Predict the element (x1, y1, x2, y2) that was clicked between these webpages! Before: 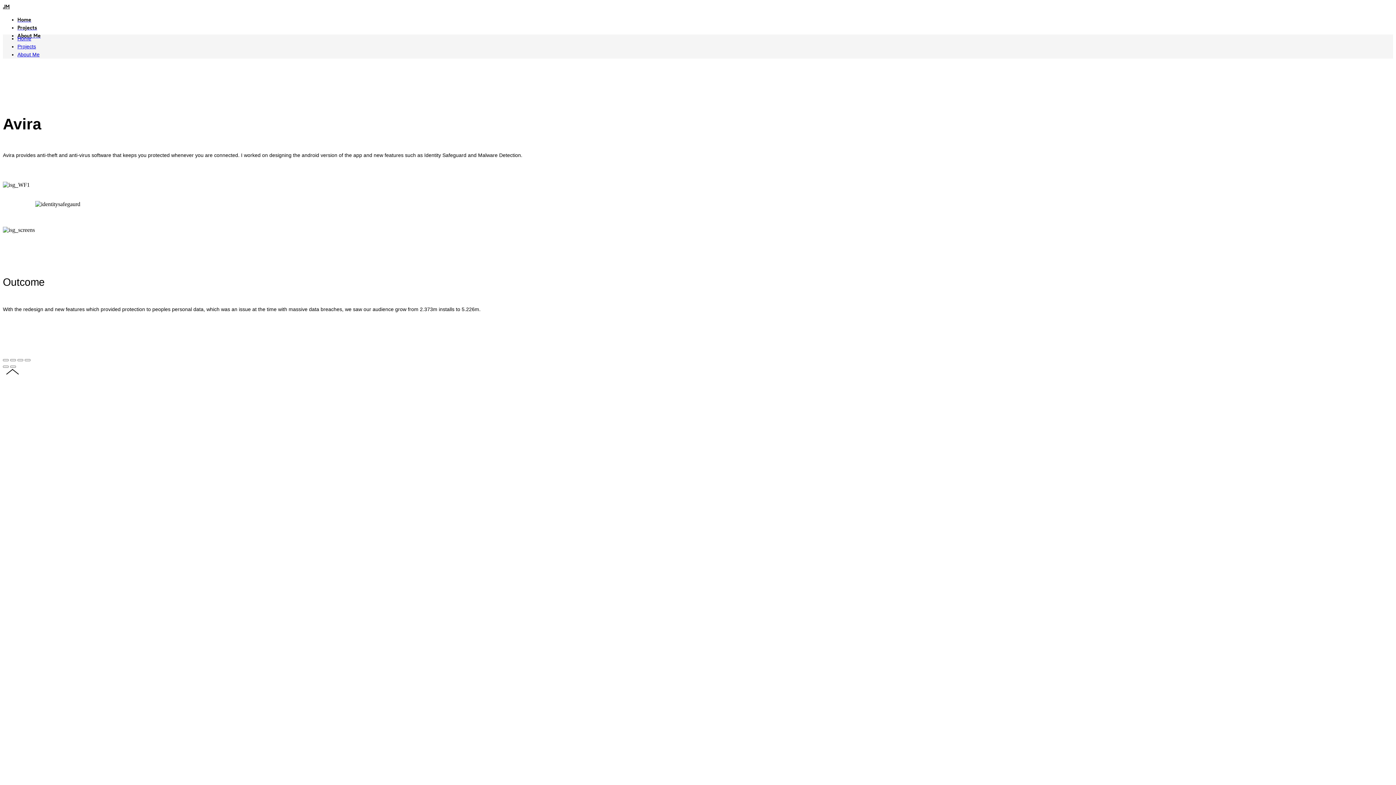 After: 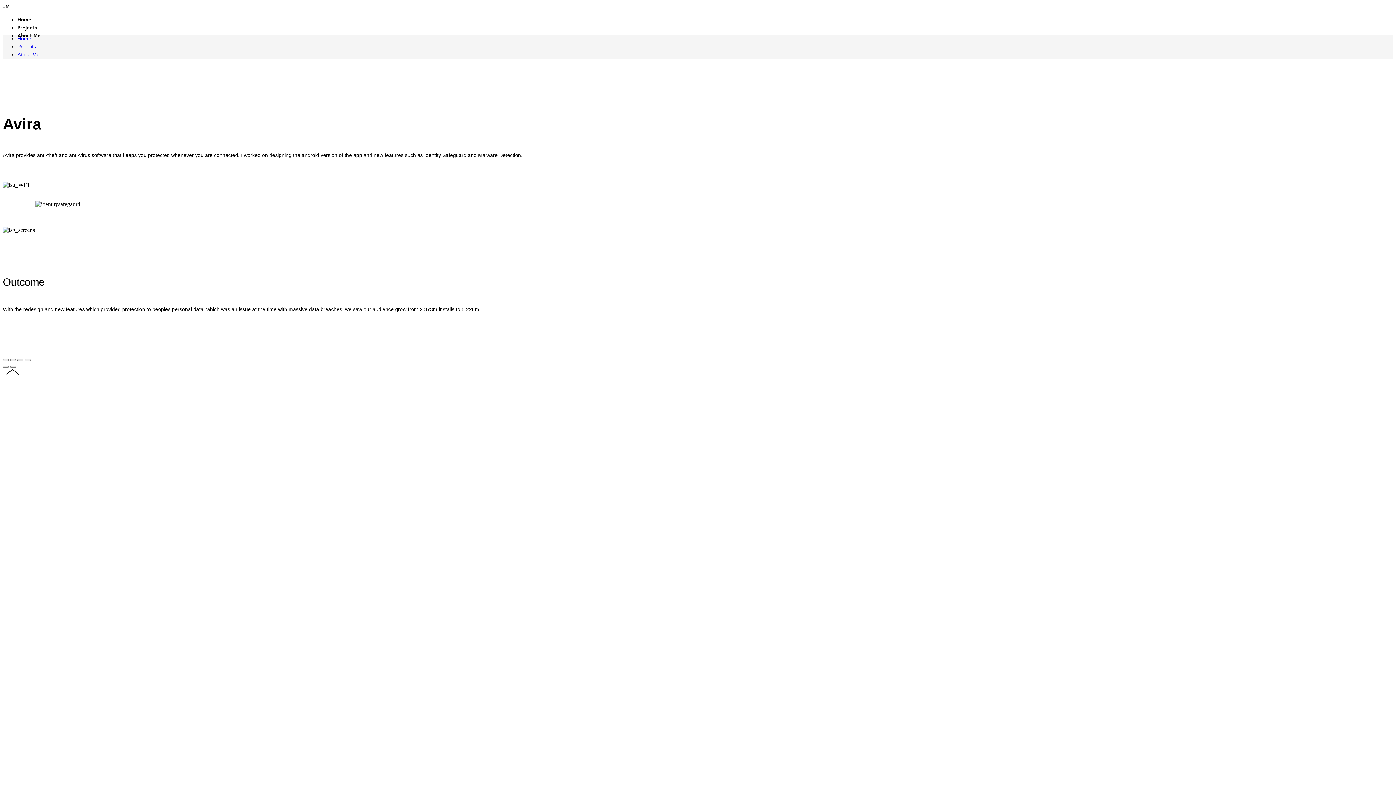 Action: bbox: (17, 359, 23, 361)